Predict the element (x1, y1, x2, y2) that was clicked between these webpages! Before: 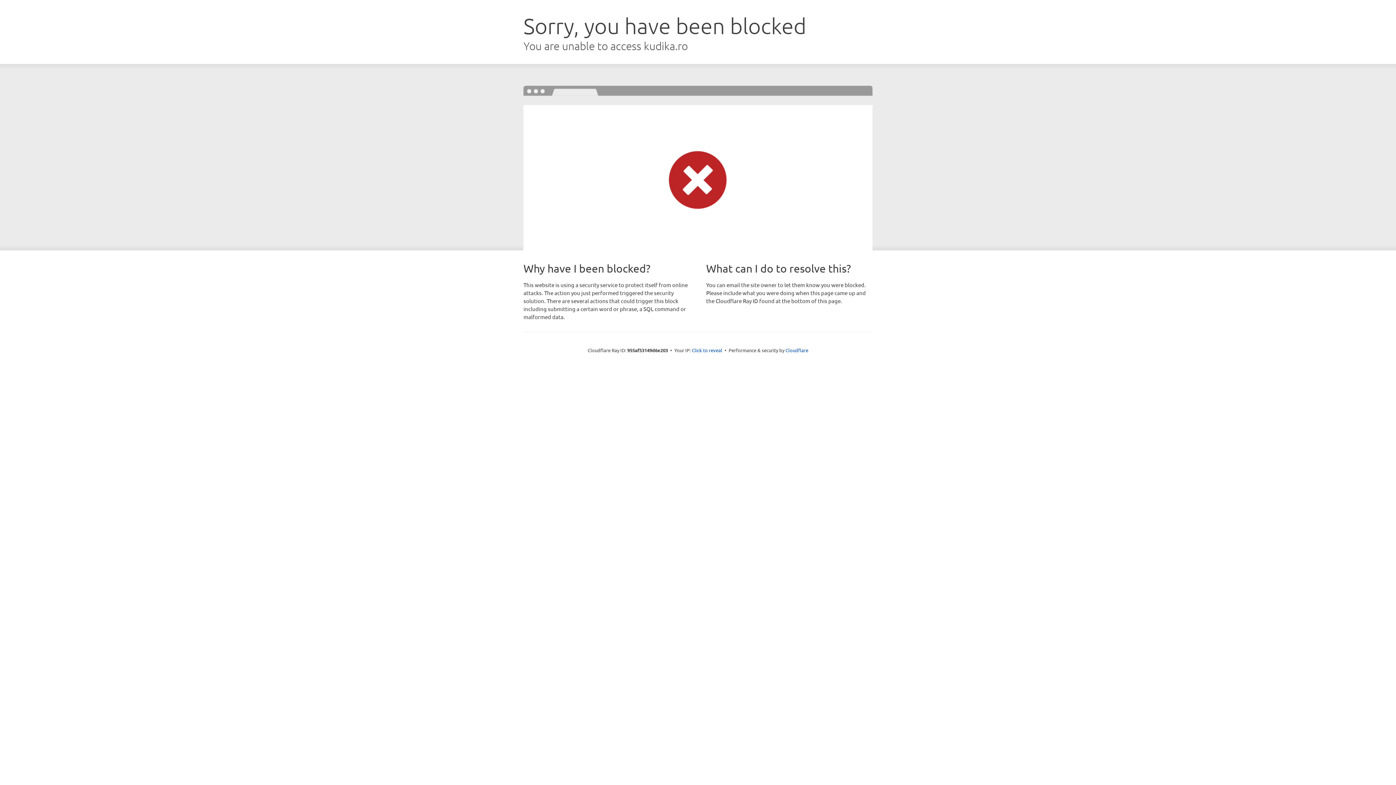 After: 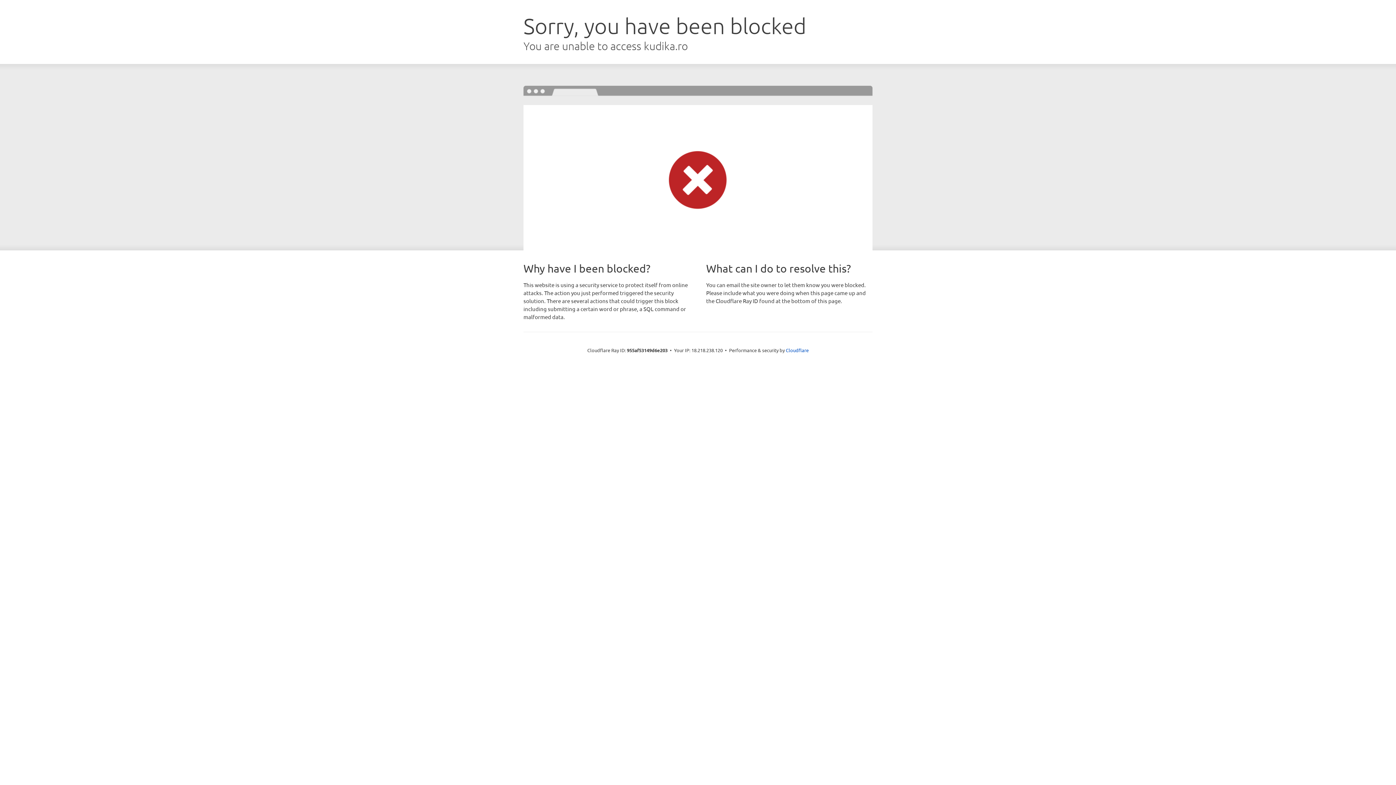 Action: label: Click to reveal bbox: (692, 346, 722, 353)